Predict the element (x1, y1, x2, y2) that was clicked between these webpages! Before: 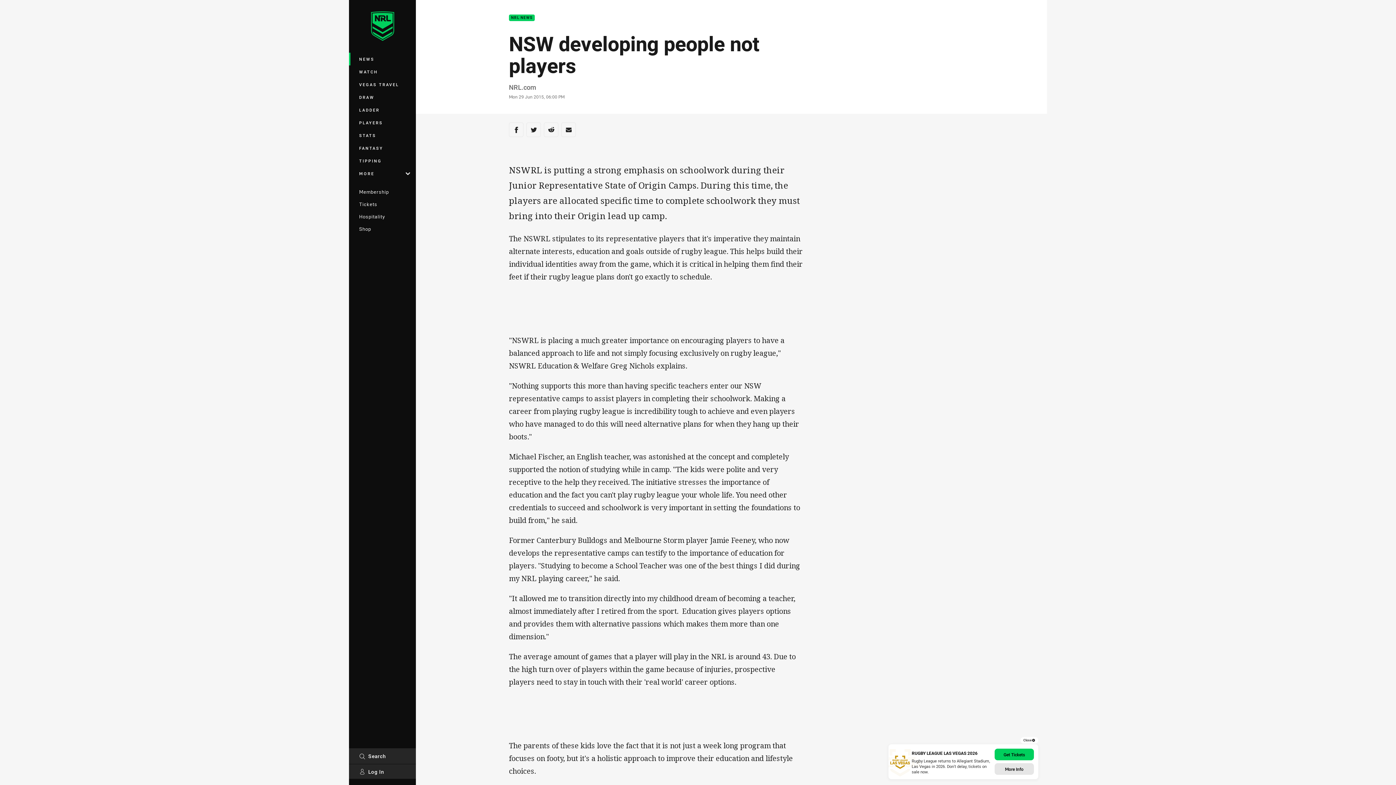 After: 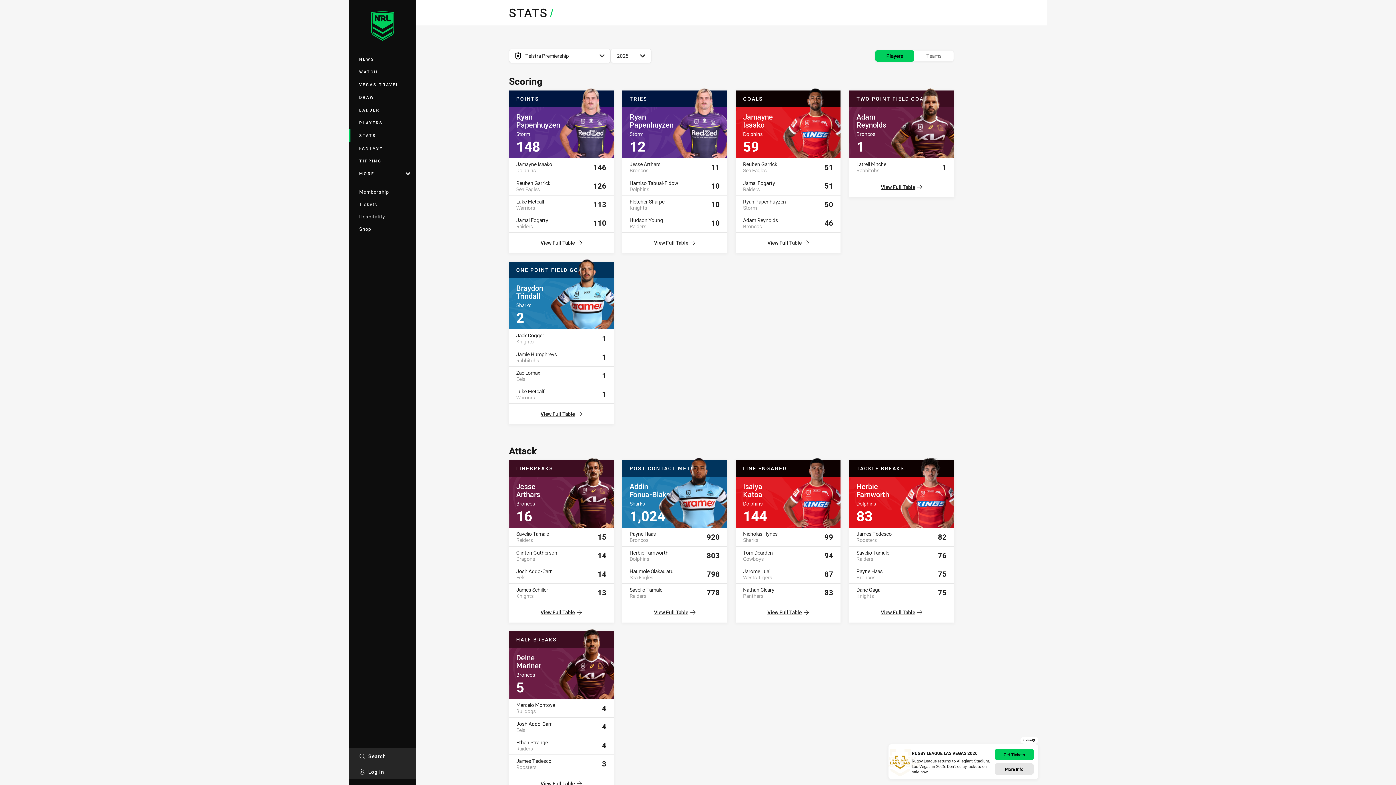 Action: label: STATS bbox: (349, 129, 416, 141)